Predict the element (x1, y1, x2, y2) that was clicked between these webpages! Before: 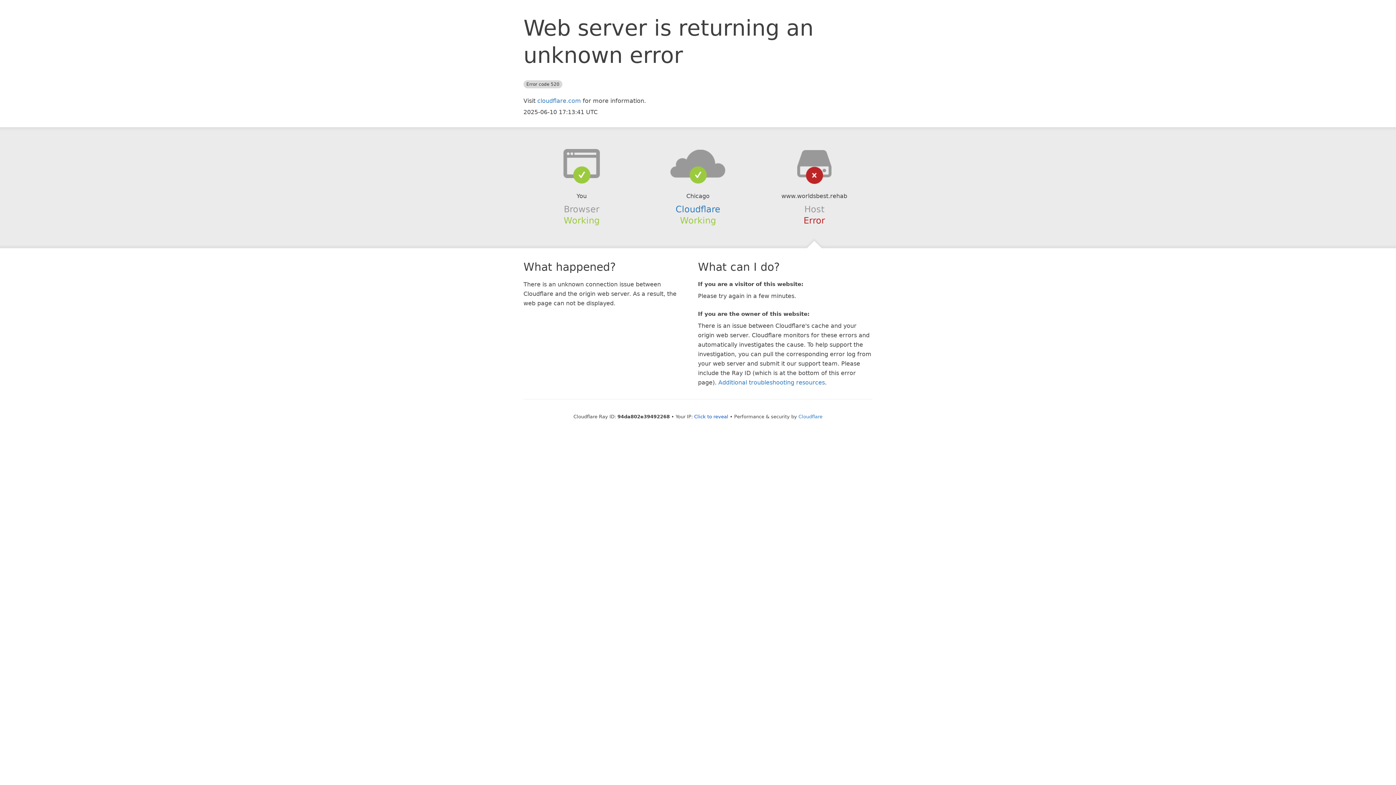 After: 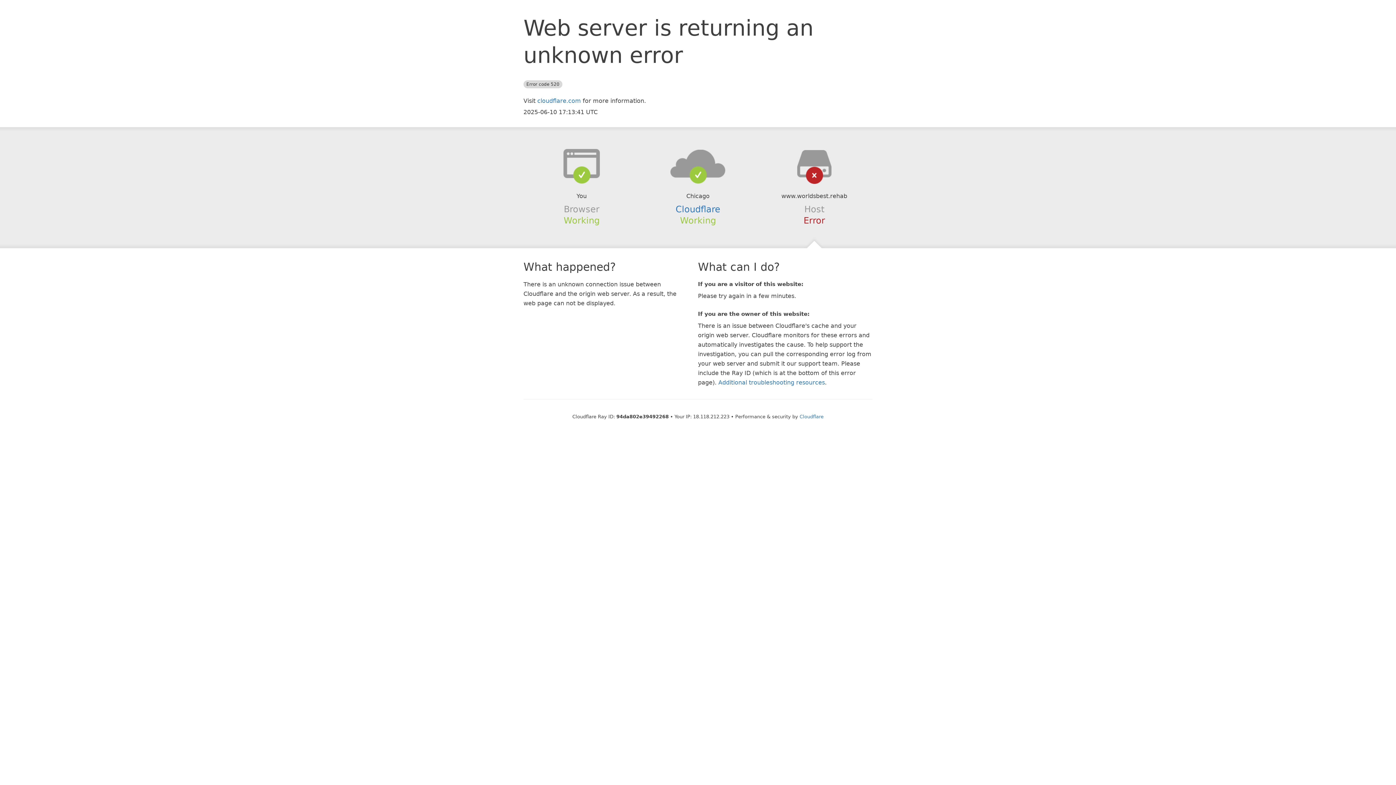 Action: bbox: (694, 414, 728, 419) label: Click to reveal